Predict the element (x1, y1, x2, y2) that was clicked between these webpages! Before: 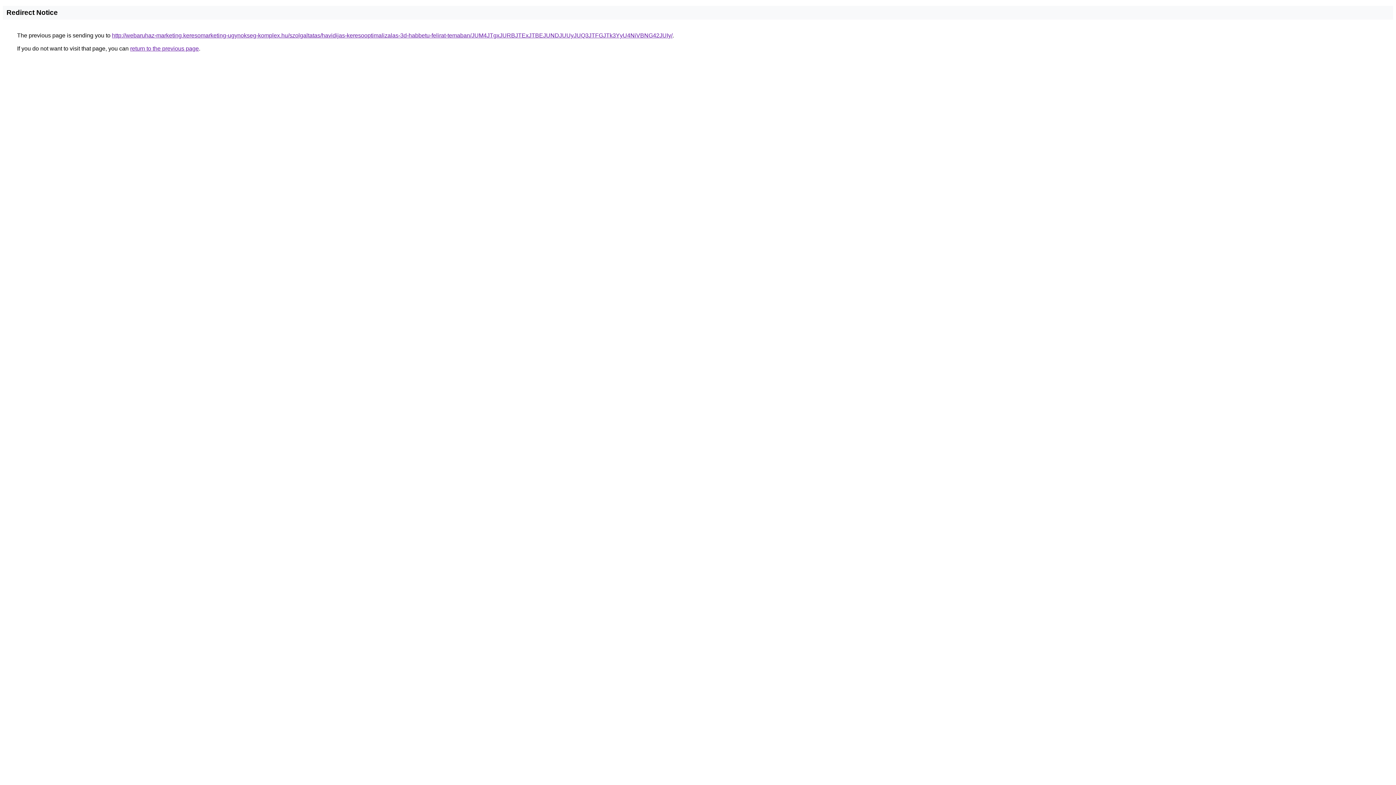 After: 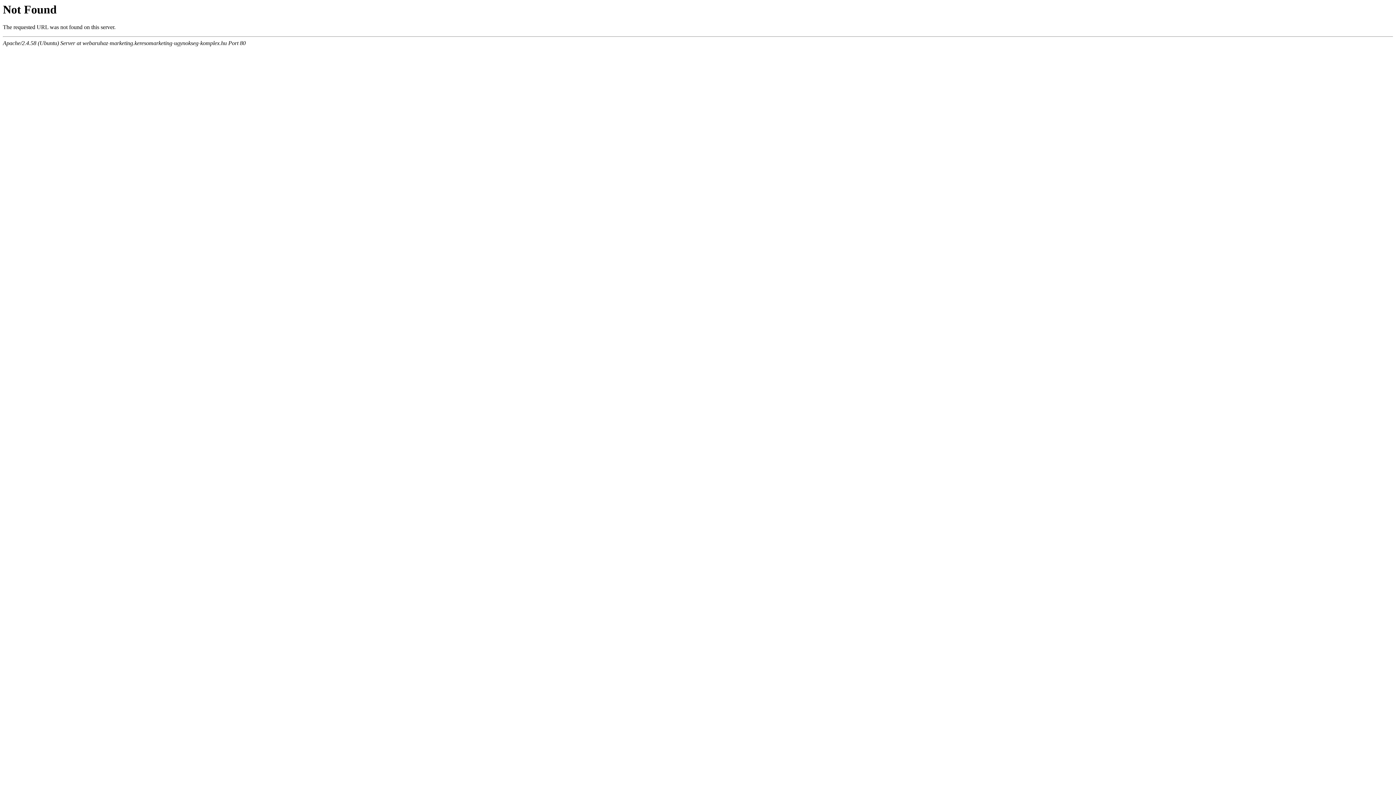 Action: label: http://webaruhaz-marketing.keresomarketing-ugynokseg-komplex.hu/szolgaltatas/havidijas-keresooptimalizalas-3d-habbetu-felirat-temaban/JUM4JTgxJURBJTExJTBEJUNDJUUyJUQ3JTFGJTk3YyU4NiVBNG42JUIy/ bbox: (112, 32, 672, 38)